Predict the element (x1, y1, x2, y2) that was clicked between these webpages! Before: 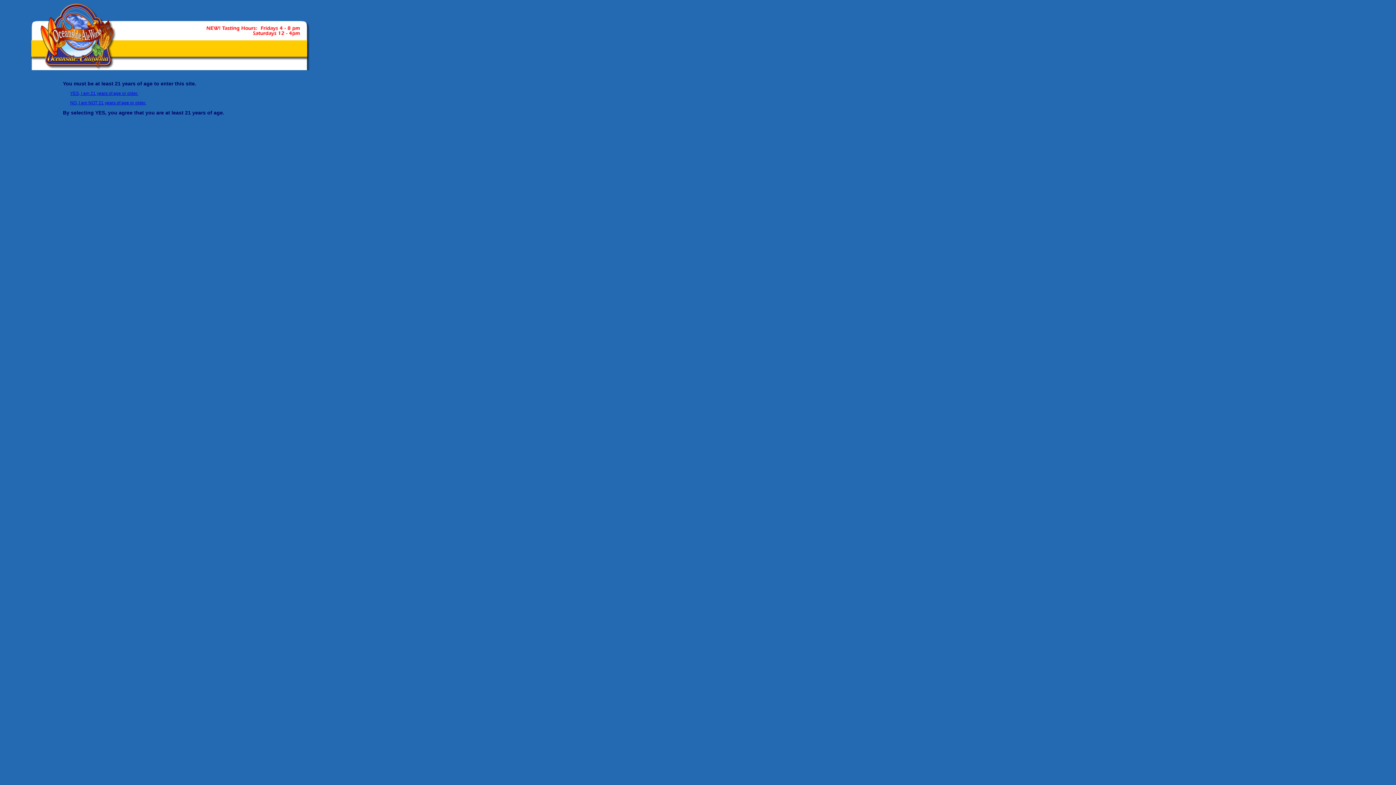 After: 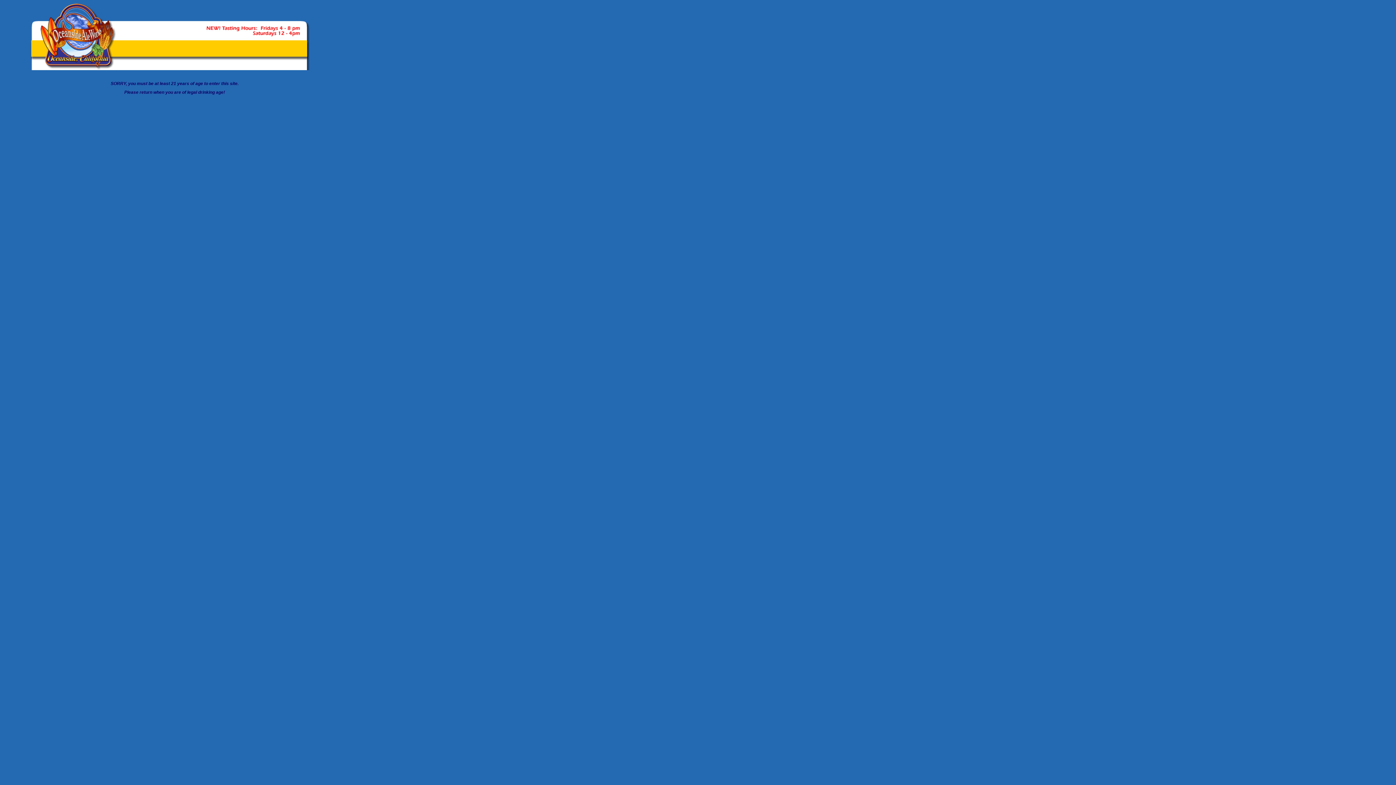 Action: bbox: (70, 100, 146, 105) label: NO, I am NOT 21 years of age or older.